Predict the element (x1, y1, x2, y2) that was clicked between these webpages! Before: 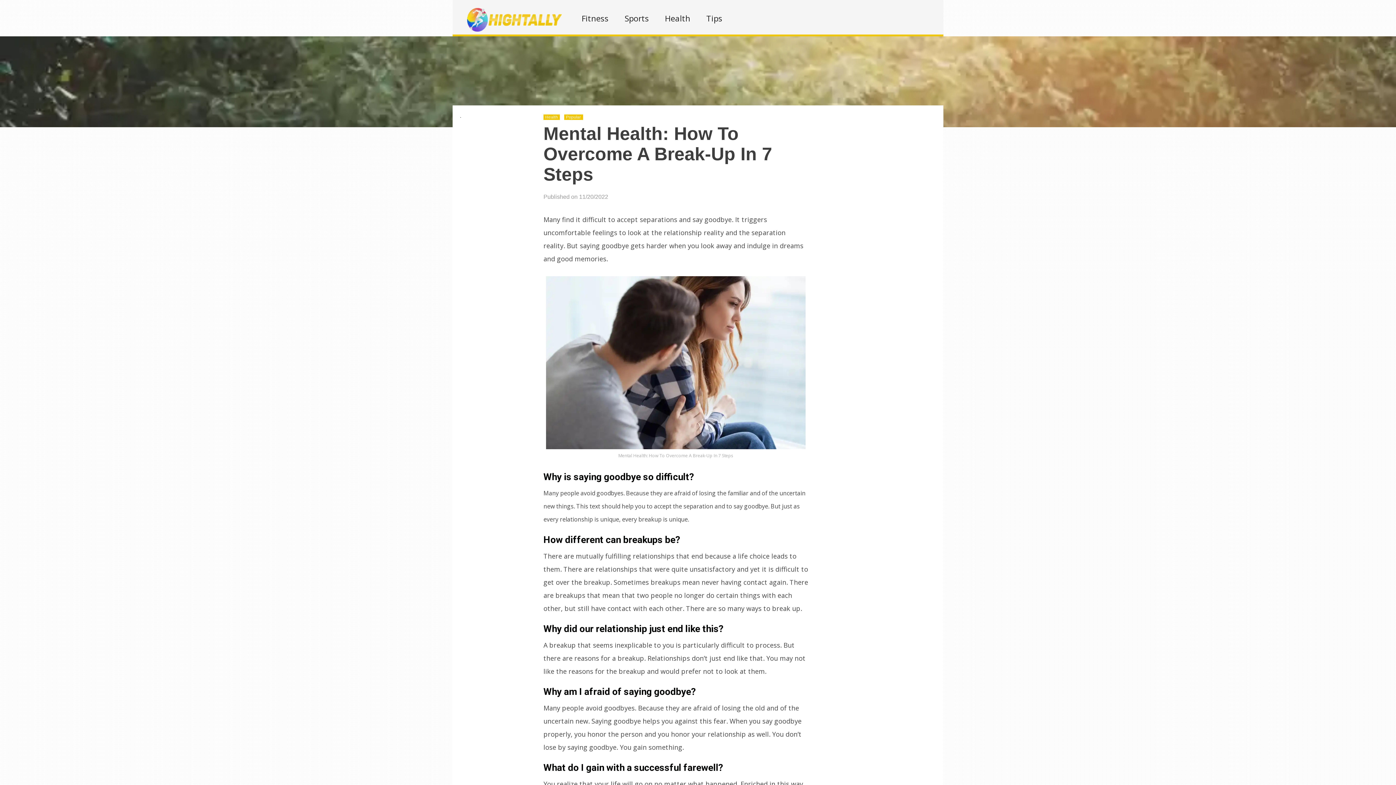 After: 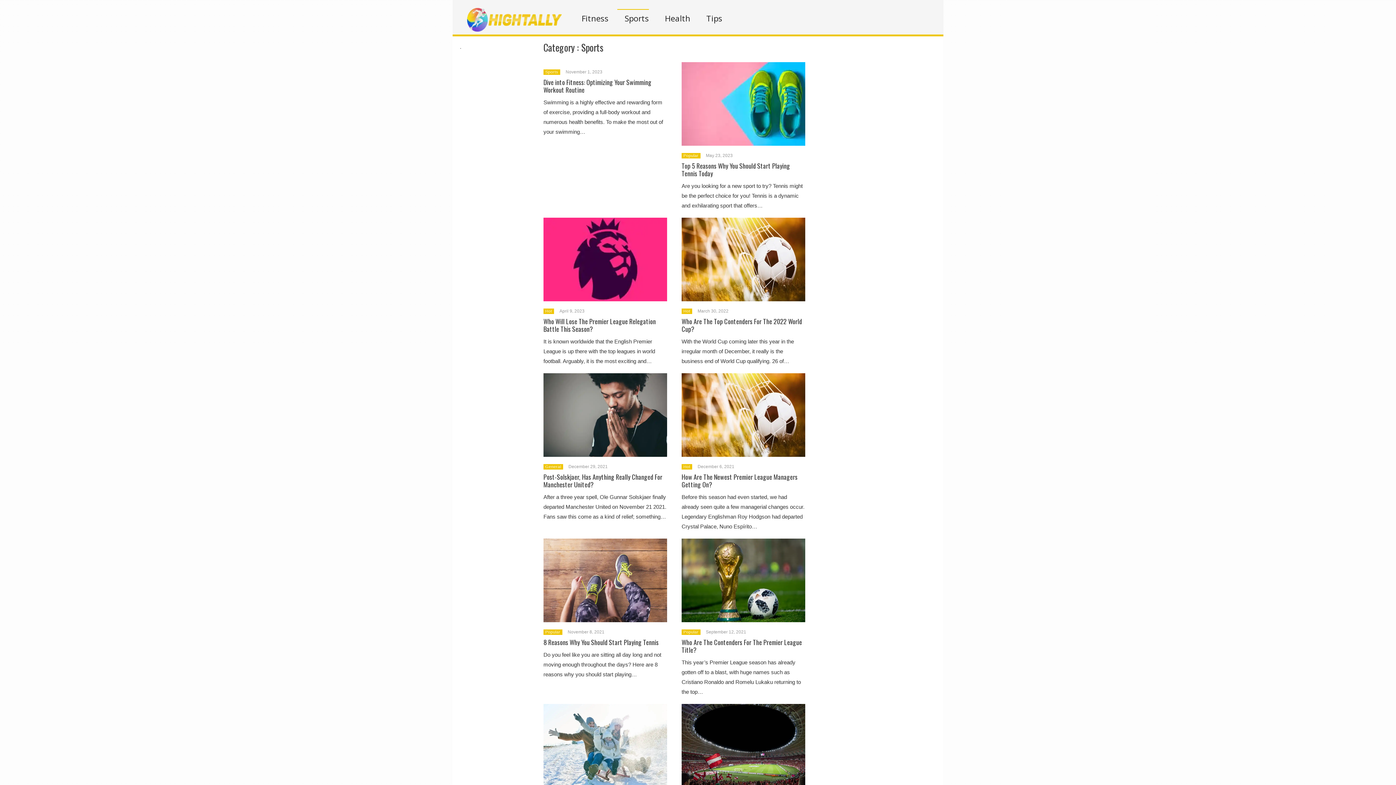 Action: label: Sports bbox: (622, 15, 649, 21)